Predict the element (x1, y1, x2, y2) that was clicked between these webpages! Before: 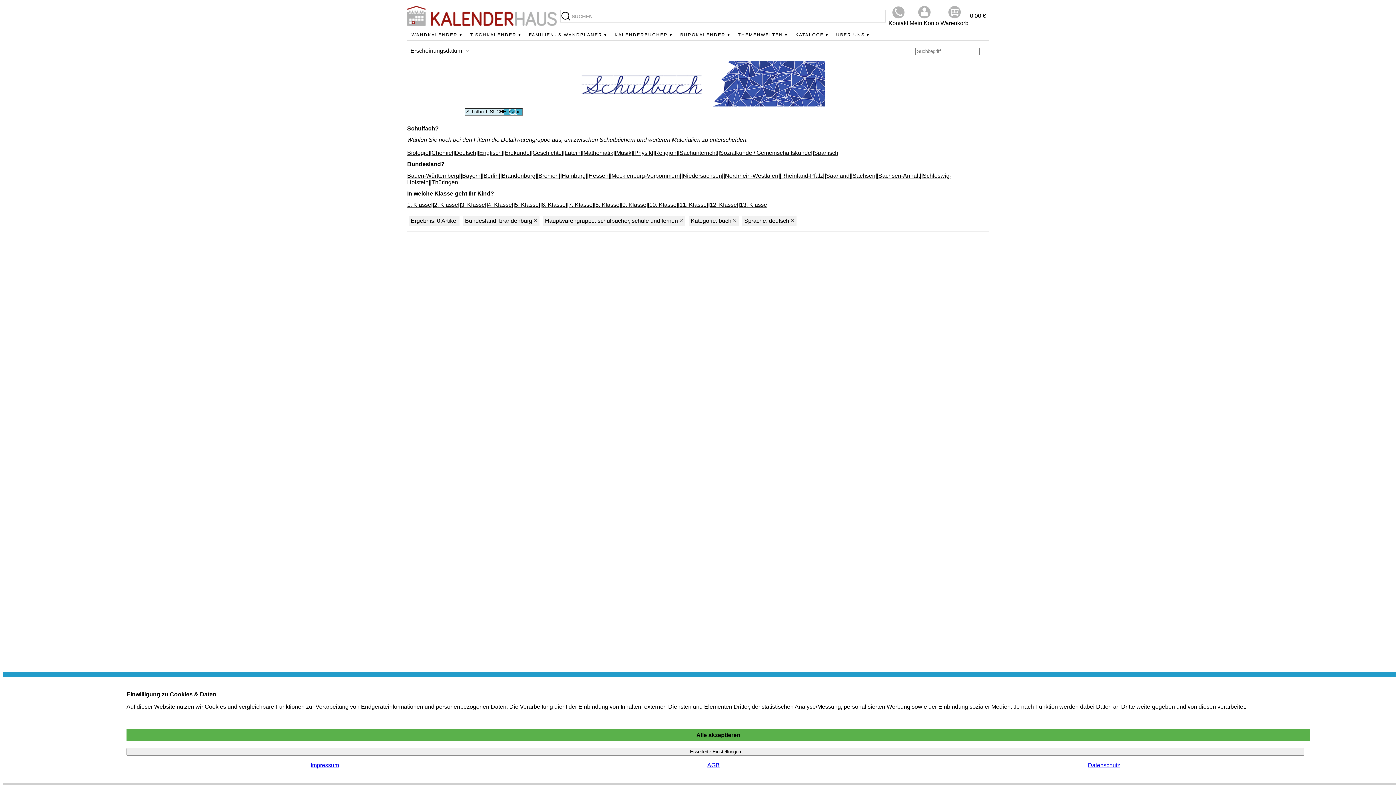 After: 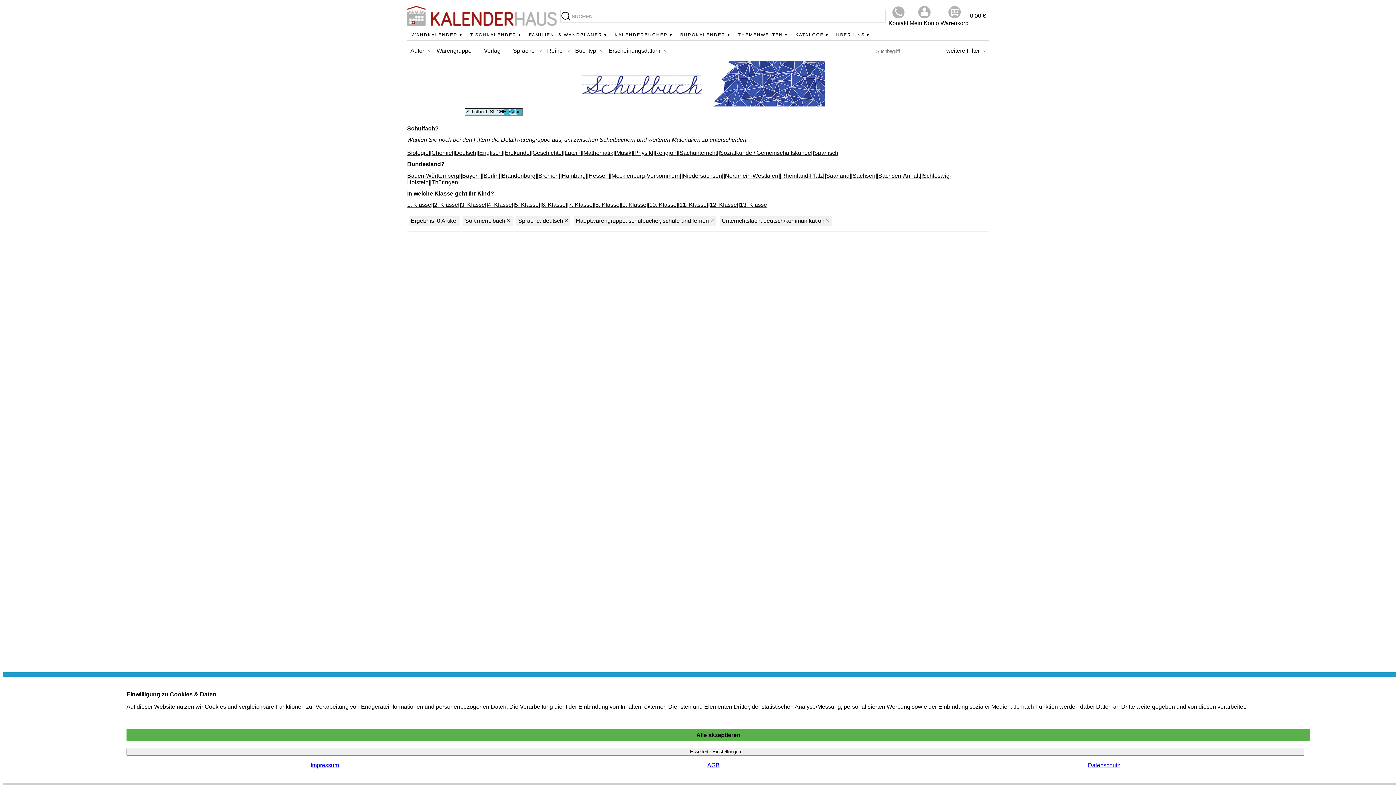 Action: bbox: (454, 149, 476, 156) label: Deutsch